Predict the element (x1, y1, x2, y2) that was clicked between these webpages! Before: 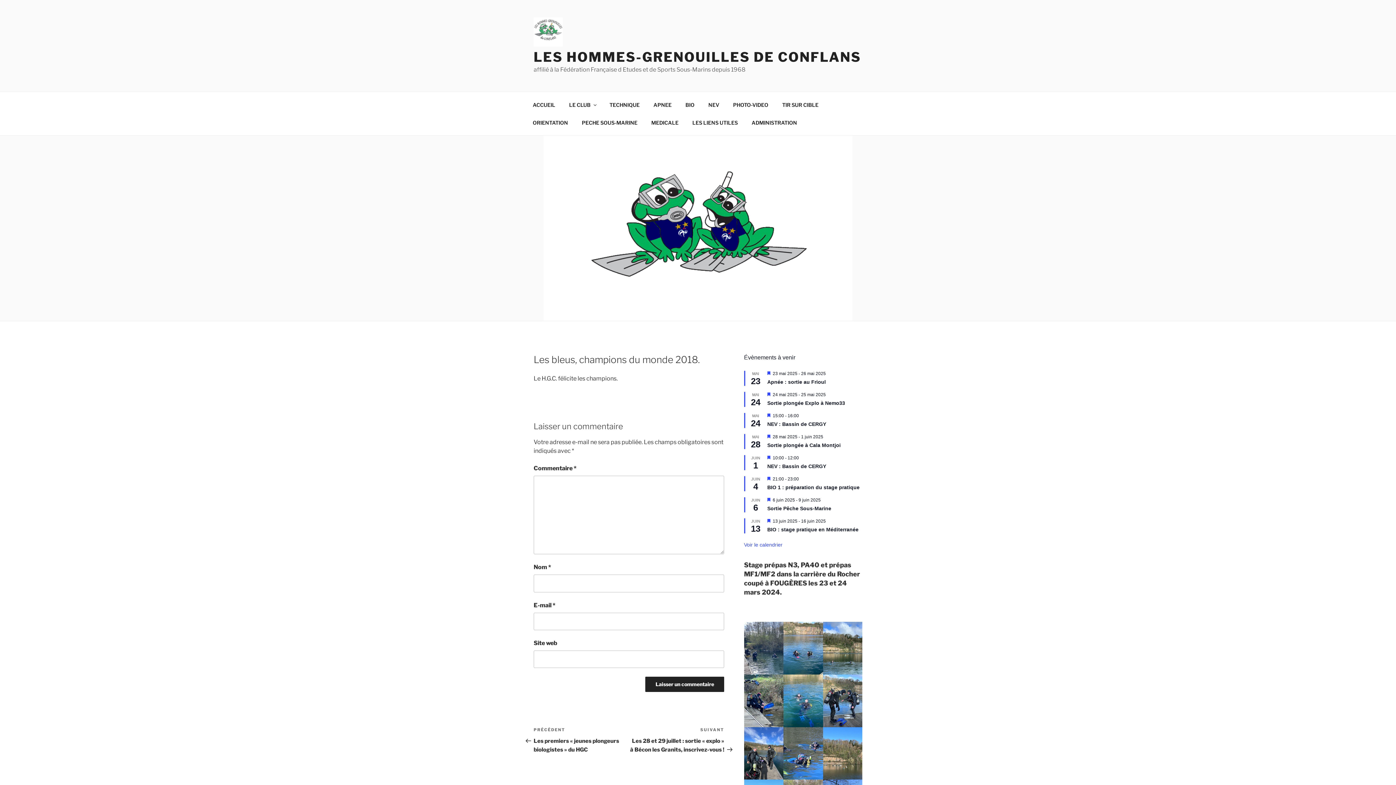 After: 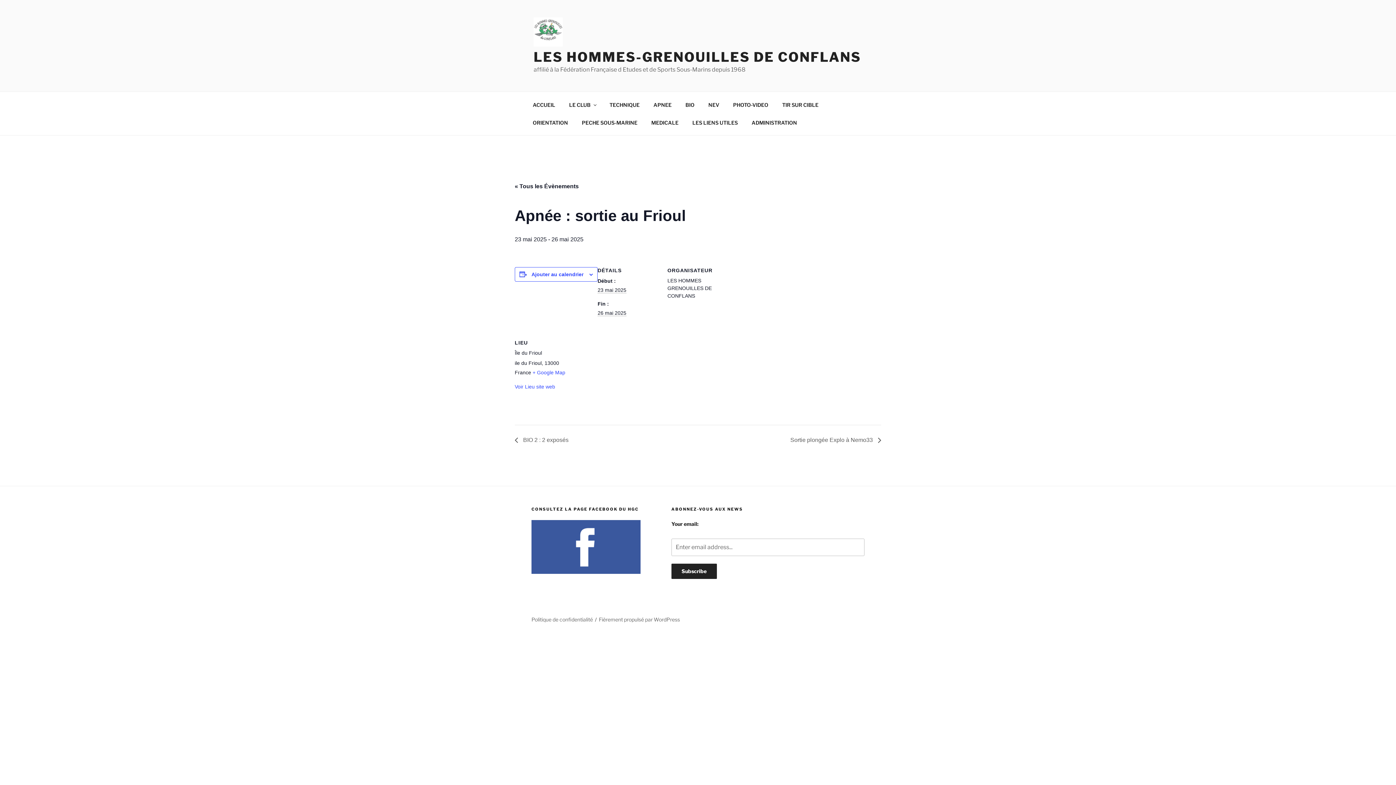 Action: bbox: (767, 379, 826, 385) label: Apnée : sortie au Frioul